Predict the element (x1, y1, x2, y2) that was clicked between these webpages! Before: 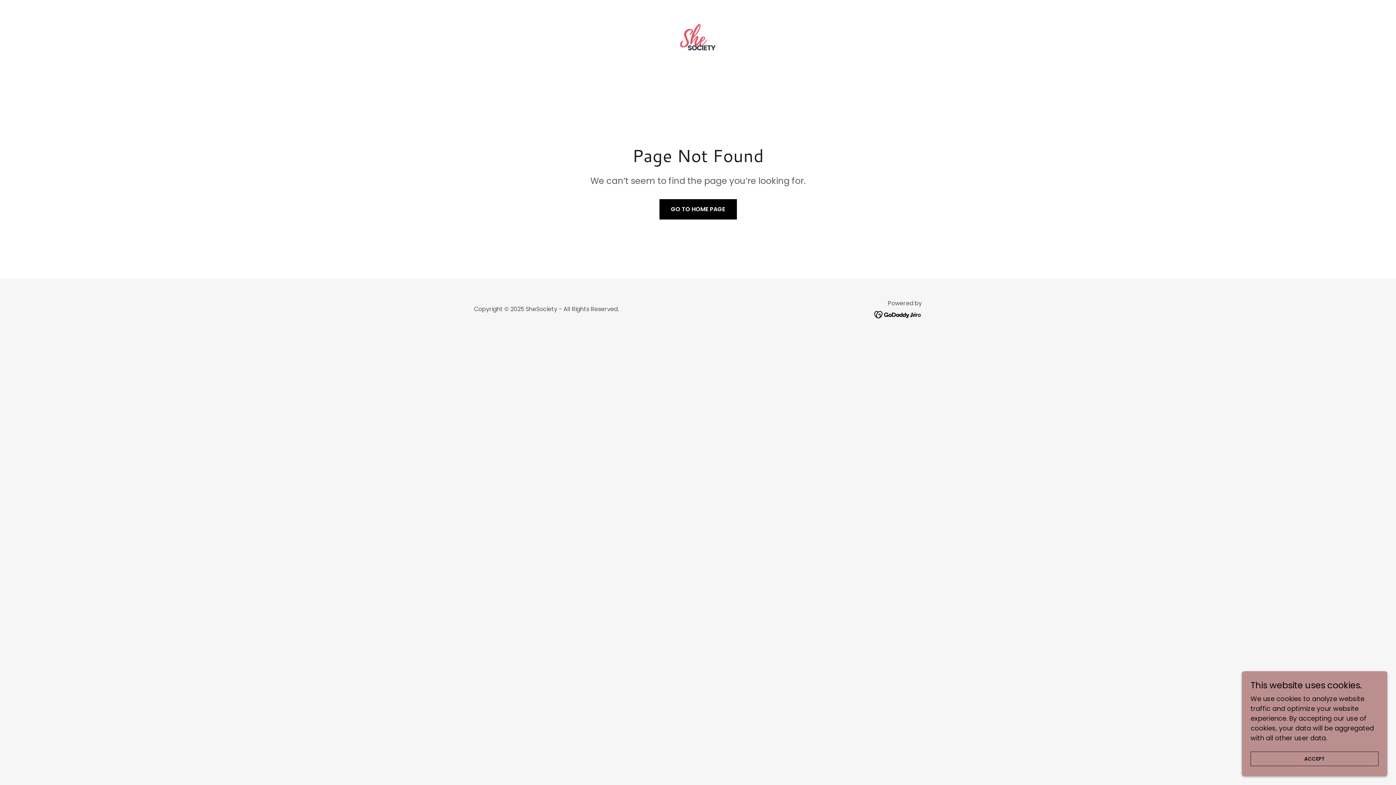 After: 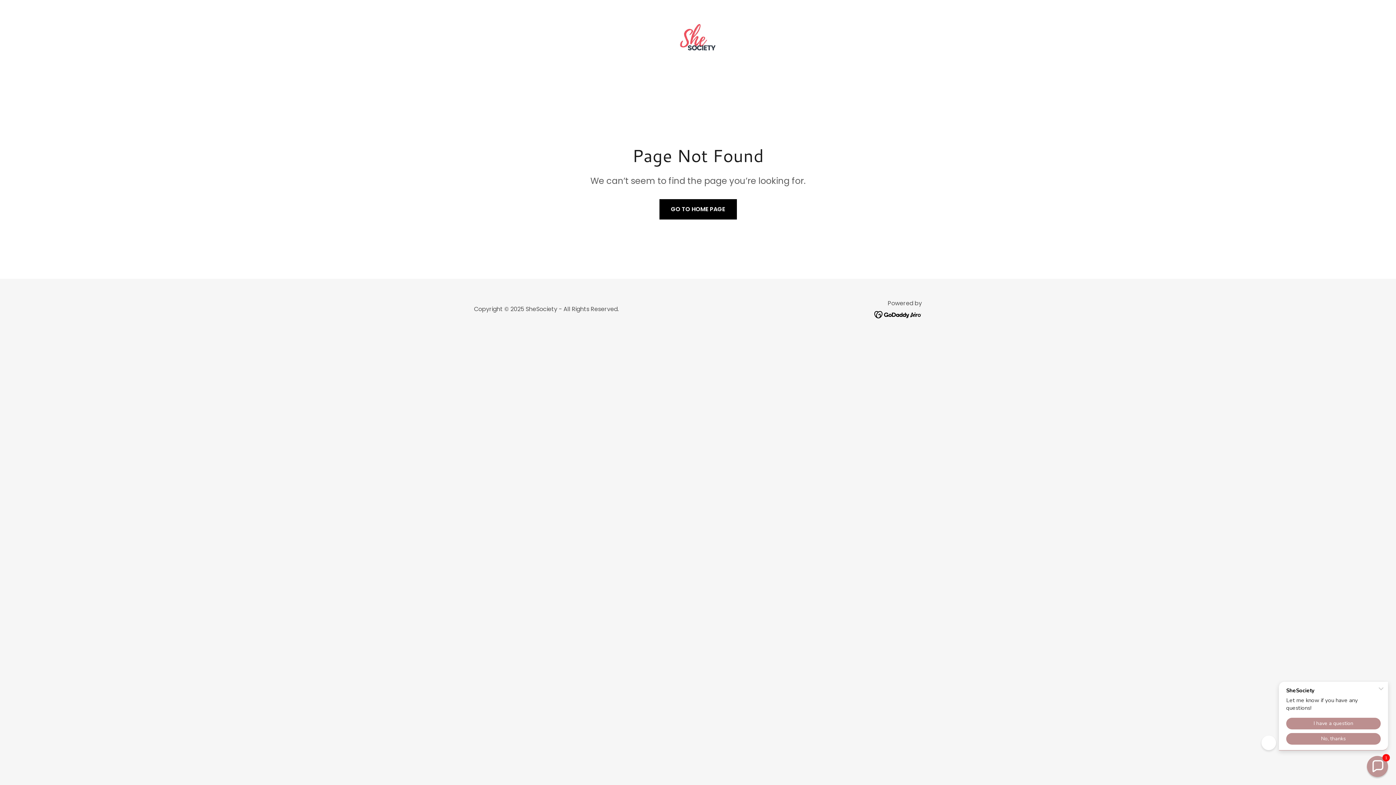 Action: bbox: (1250, 752, 1378, 766) label: ACCEPT